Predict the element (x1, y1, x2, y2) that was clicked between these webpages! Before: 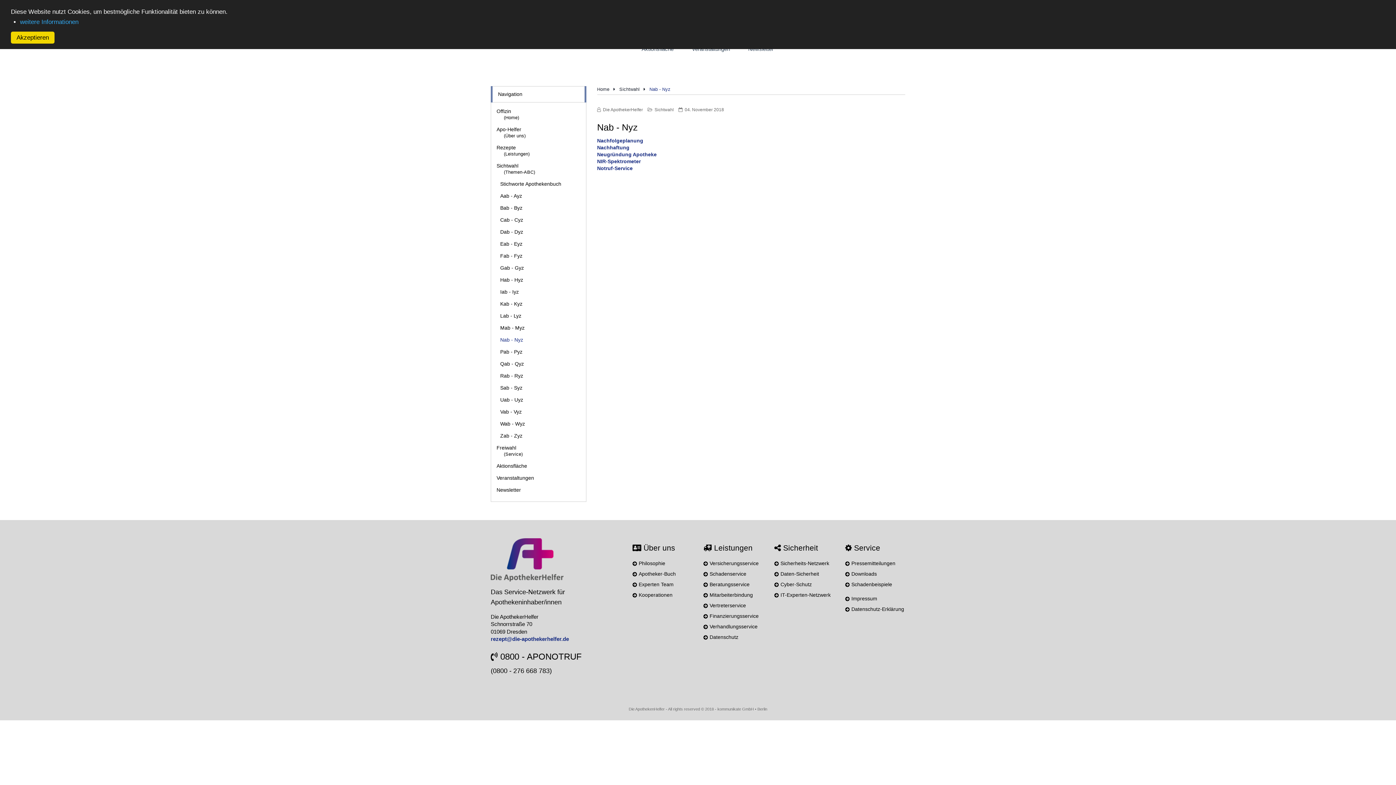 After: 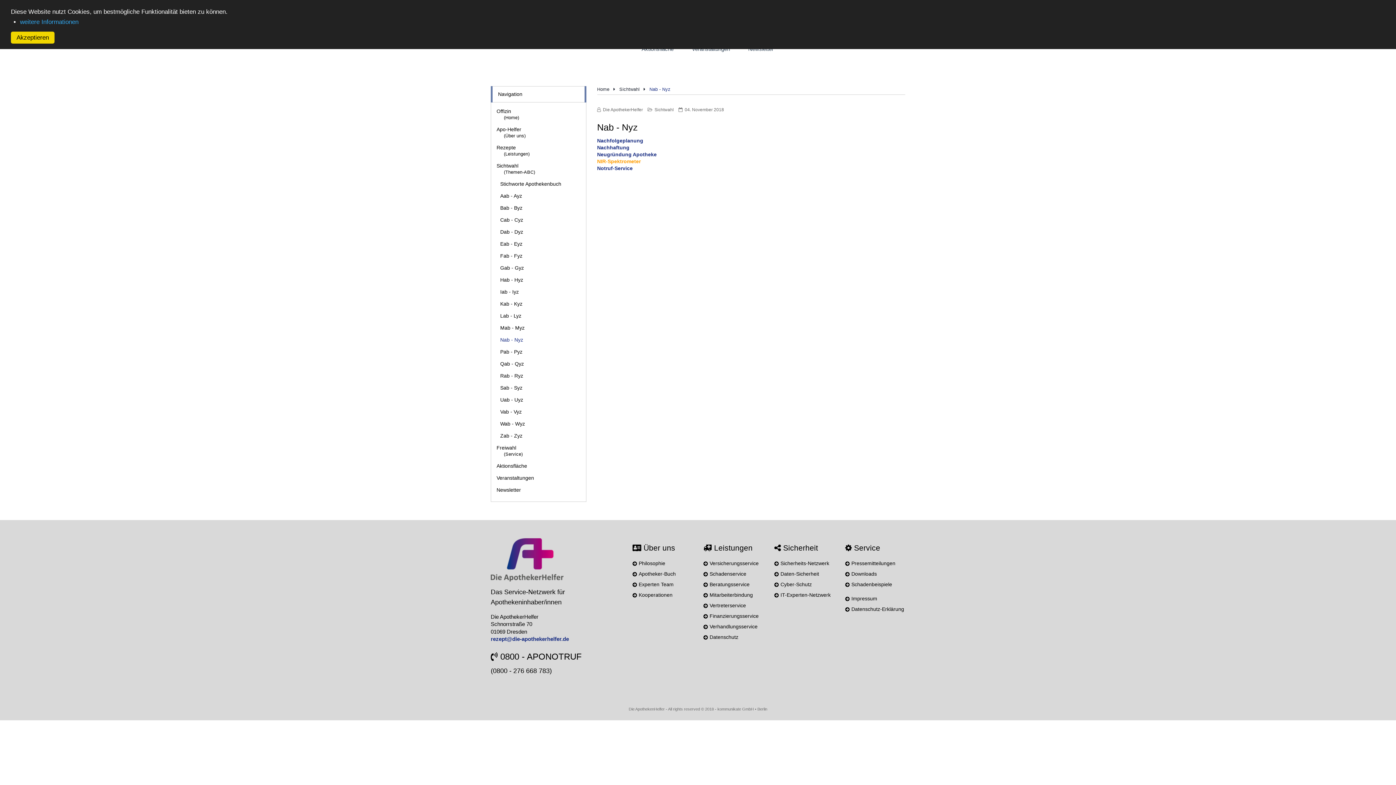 Action: bbox: (597, 158, 640, 164) label: NIR-Spektrometer